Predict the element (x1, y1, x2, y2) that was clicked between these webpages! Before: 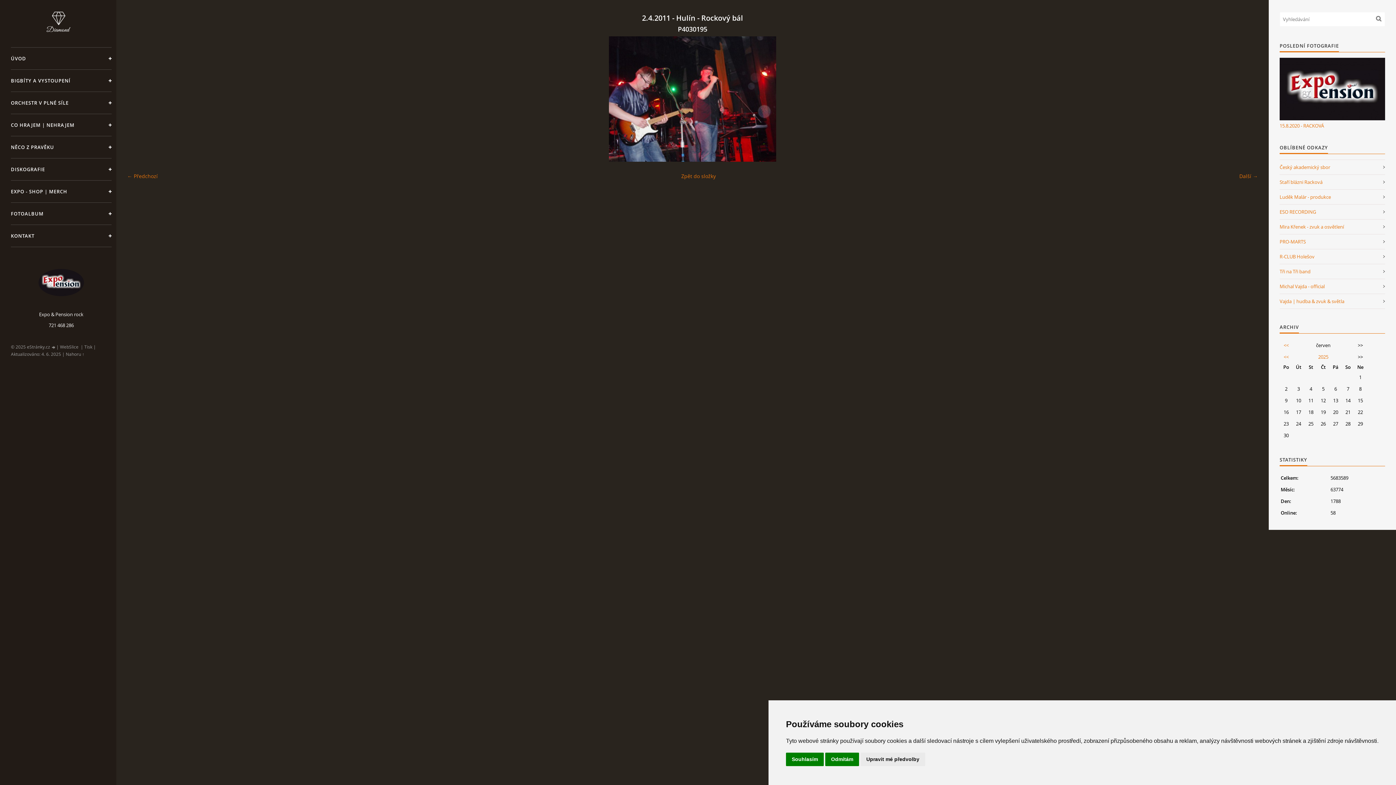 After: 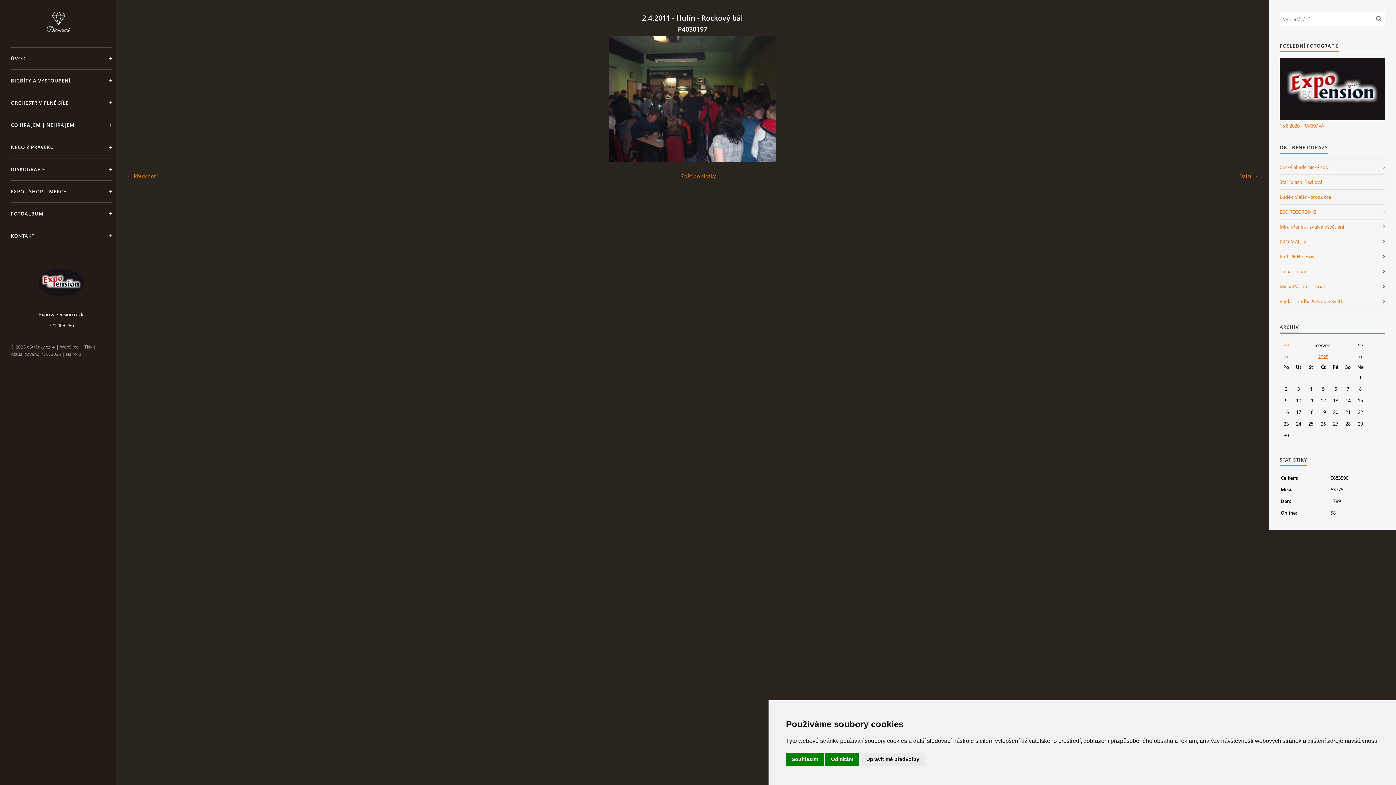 Action: label: Další → bbox: (1239, 172, 1258, 180)